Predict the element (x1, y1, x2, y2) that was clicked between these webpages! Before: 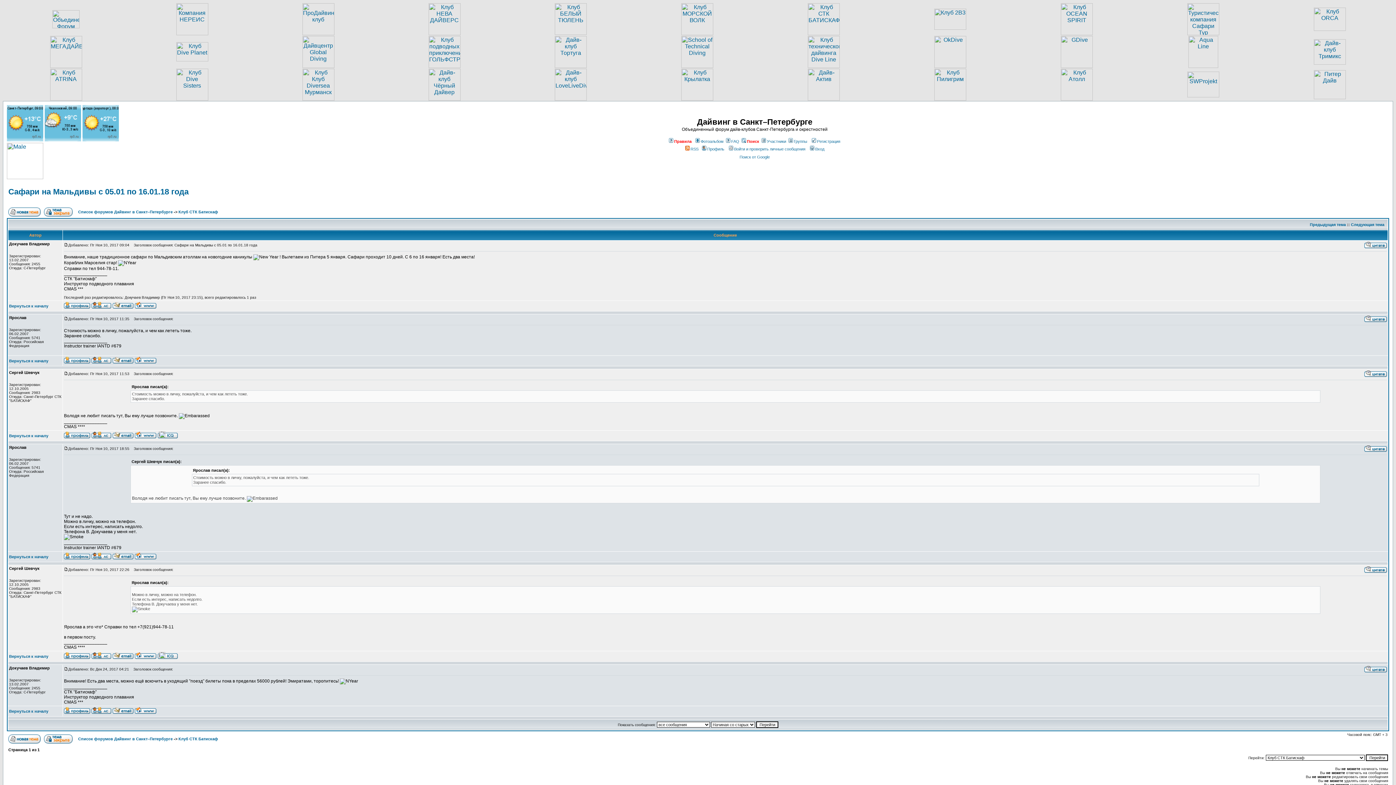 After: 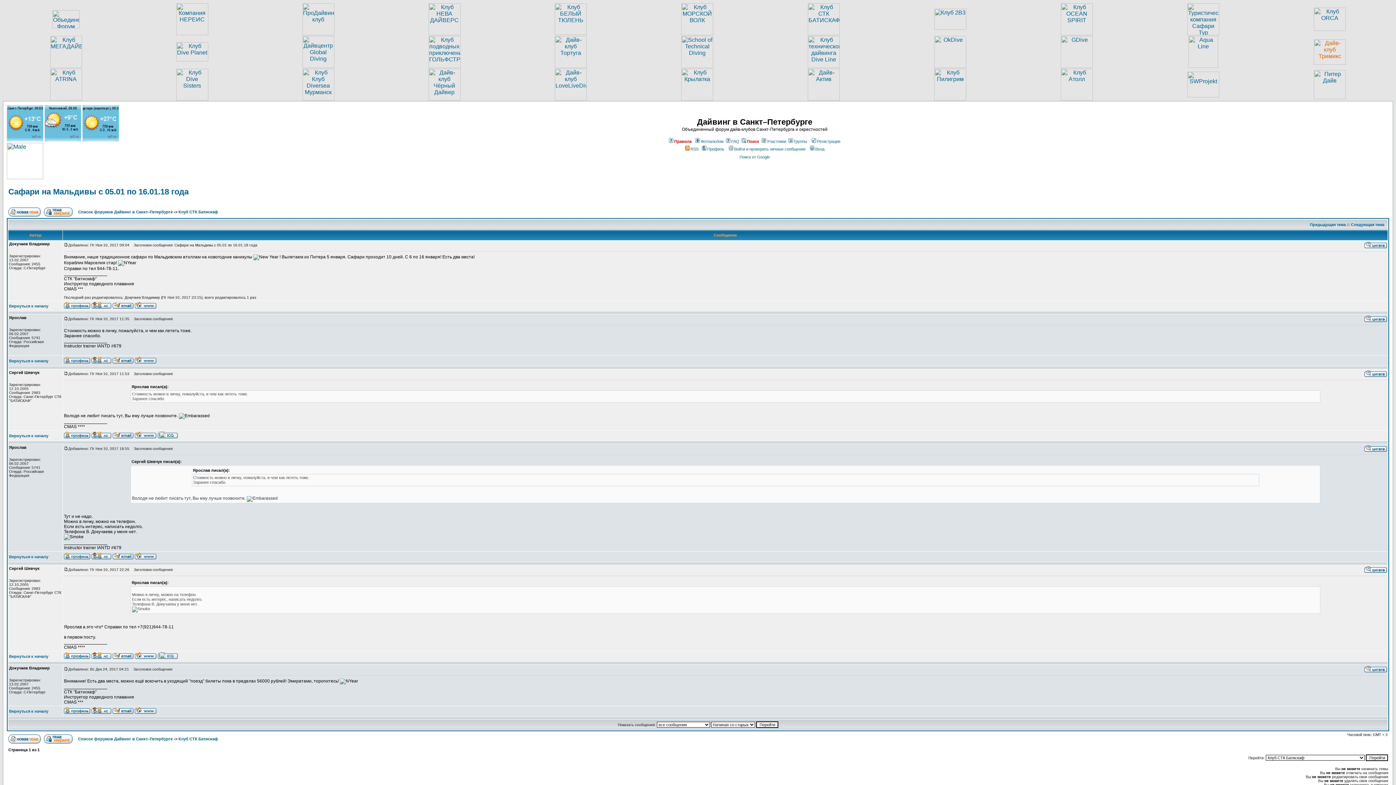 Action: bbox: (1314, 59, 1346, 65)